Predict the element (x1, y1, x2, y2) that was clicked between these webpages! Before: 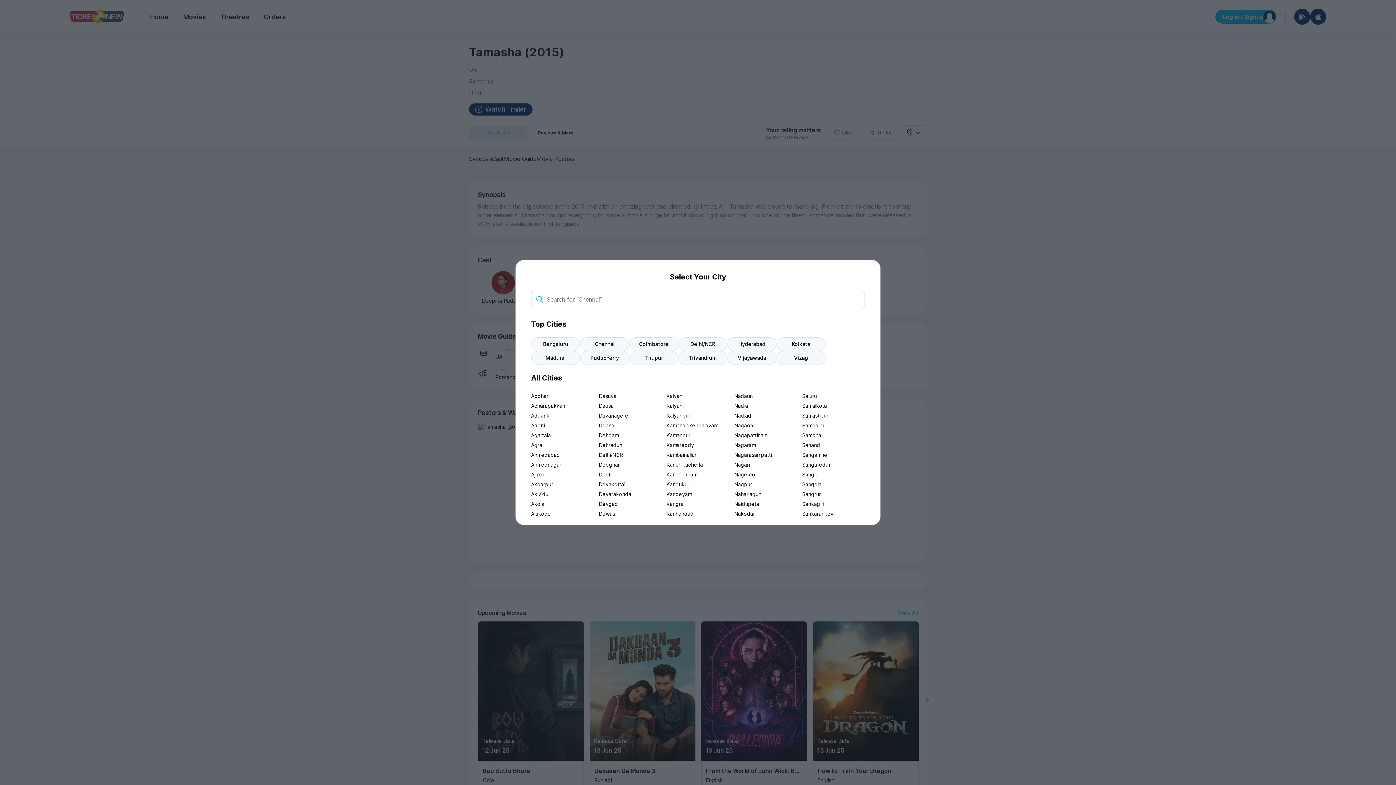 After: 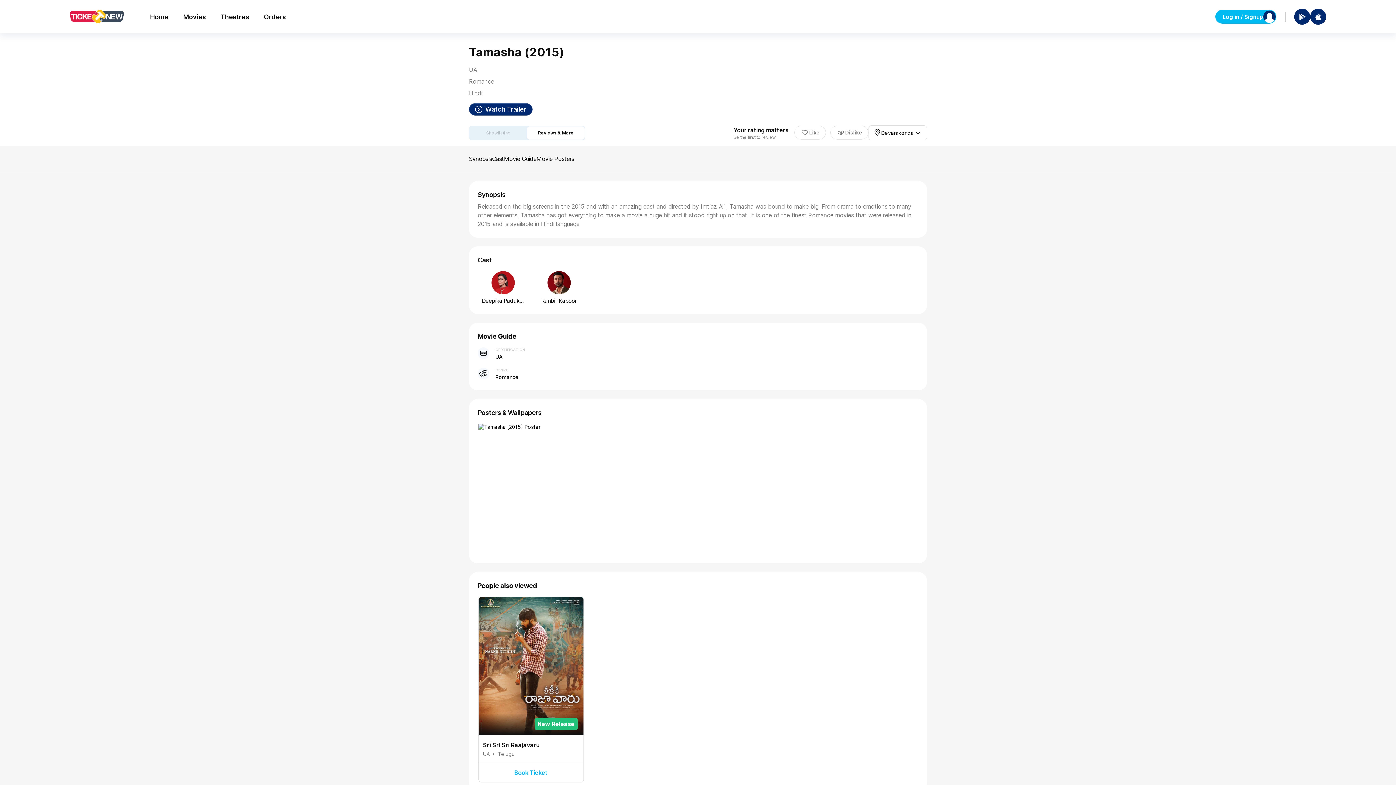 Action: label: Devarakonda bbox: (599, 489, 661, 499)